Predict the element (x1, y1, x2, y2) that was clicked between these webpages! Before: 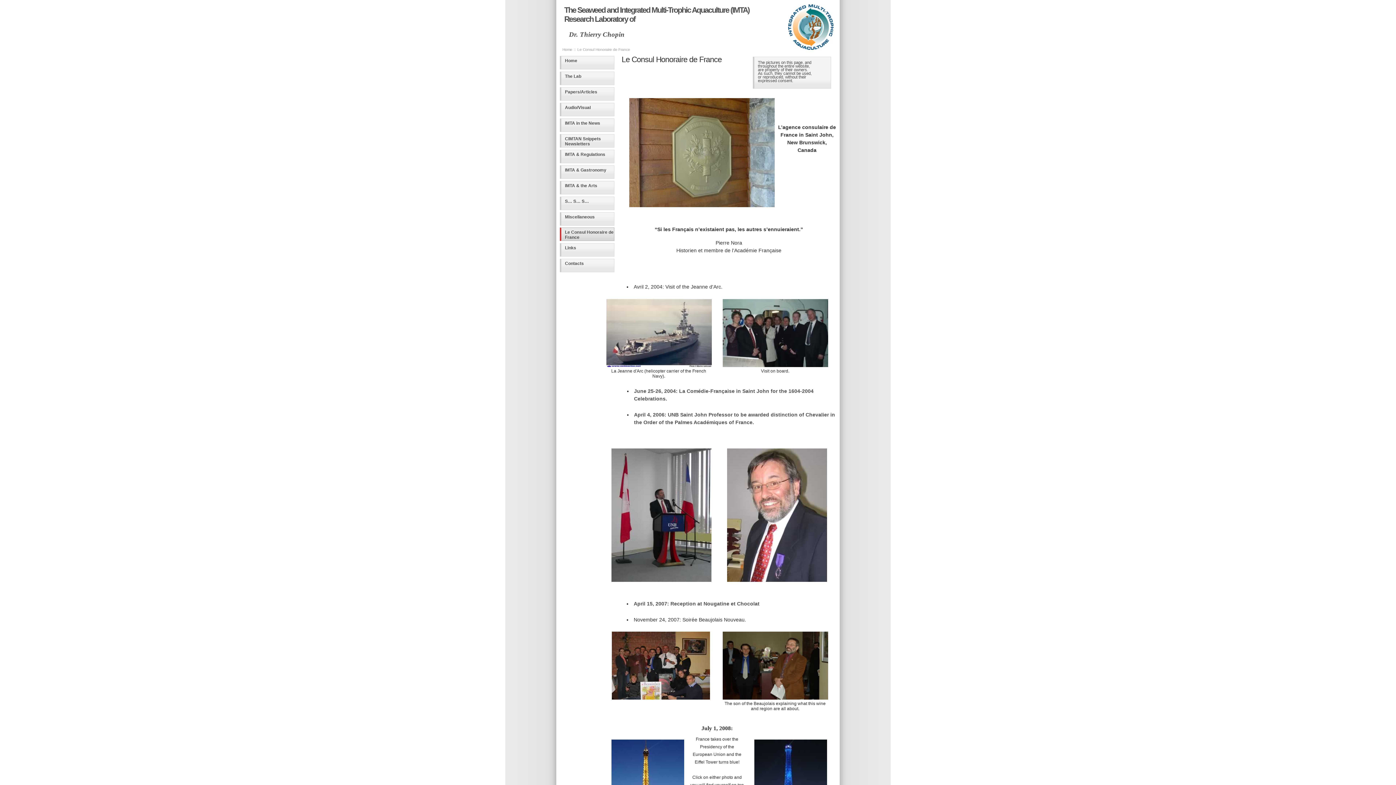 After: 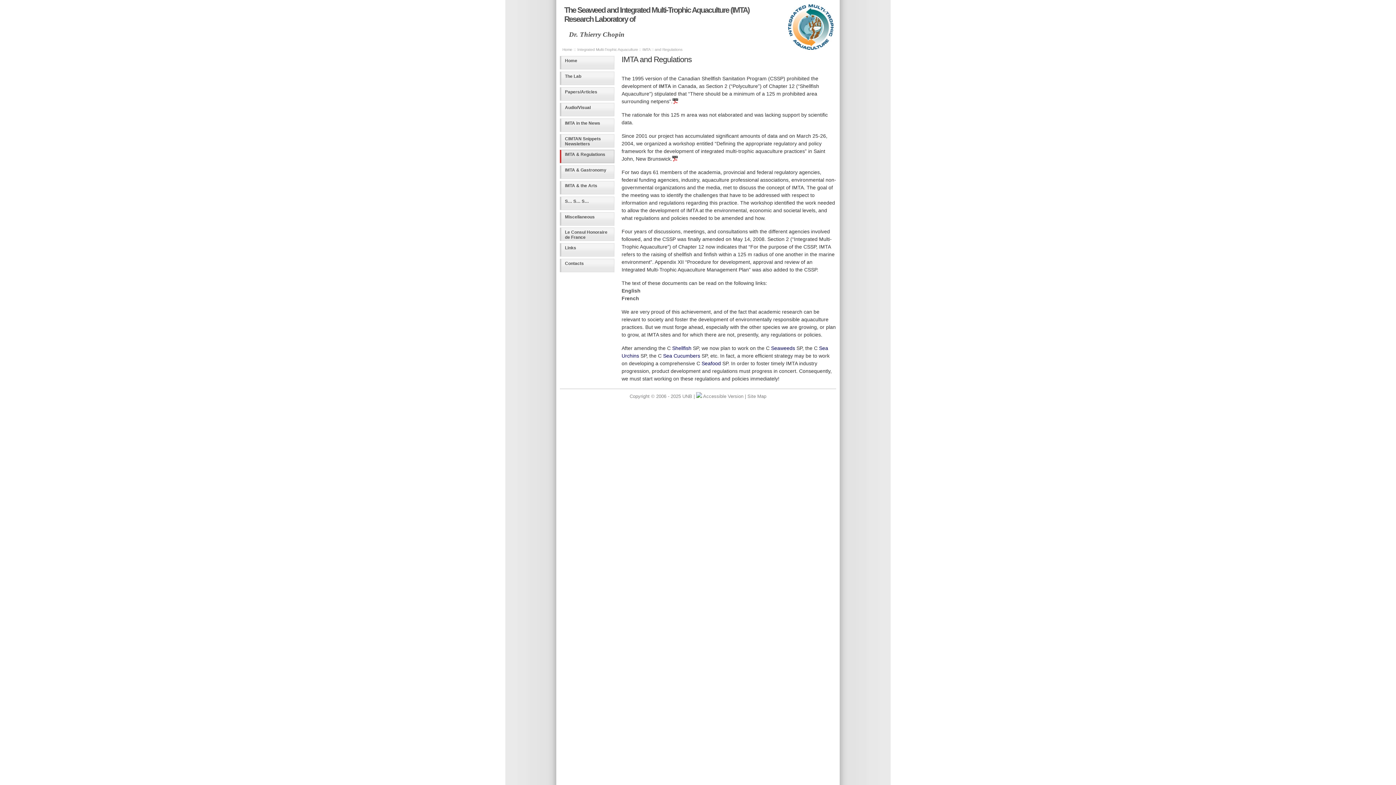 Action: label: IMTA & Regulations bbox: (560, 149, 614, 163)